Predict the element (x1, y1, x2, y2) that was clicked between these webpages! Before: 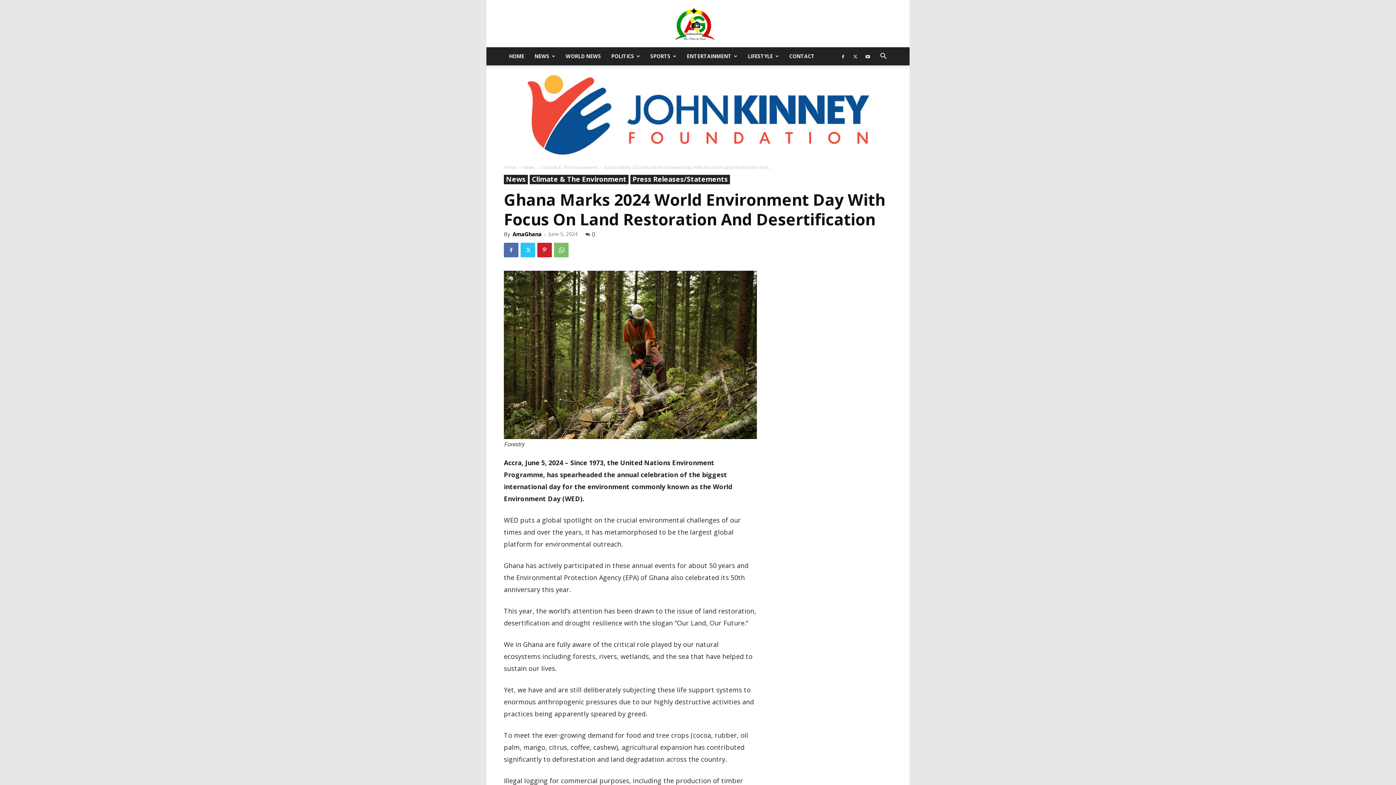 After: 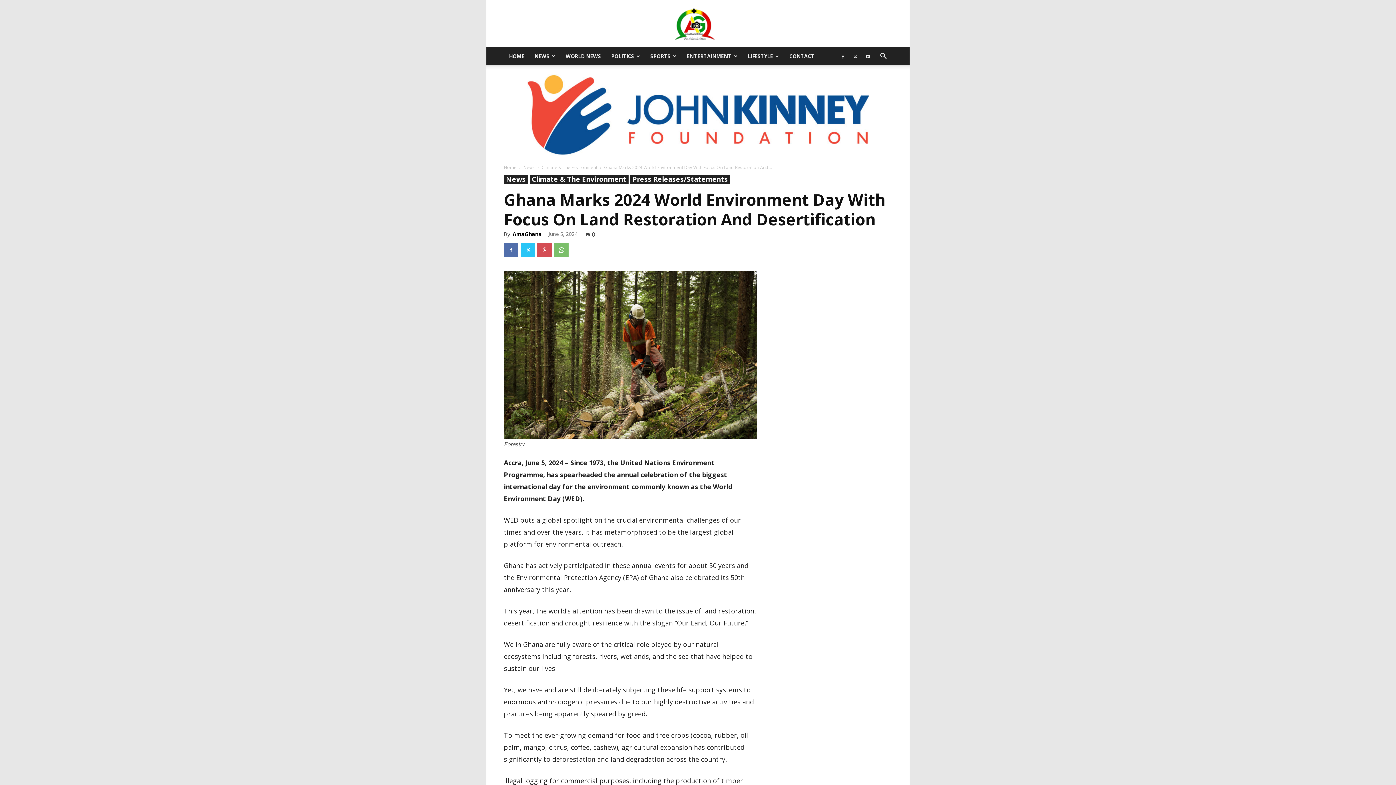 Action: bbox: (537, 242, 552, 257)